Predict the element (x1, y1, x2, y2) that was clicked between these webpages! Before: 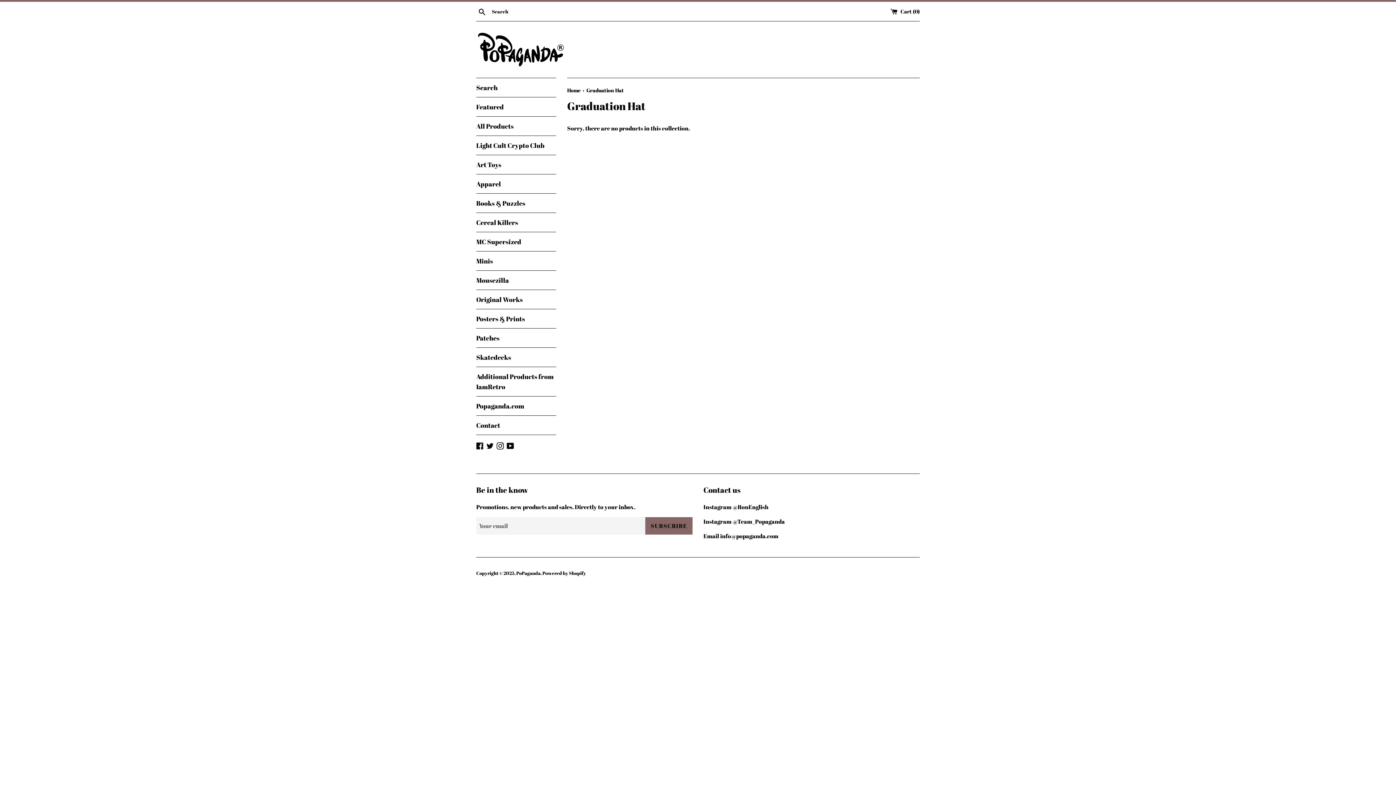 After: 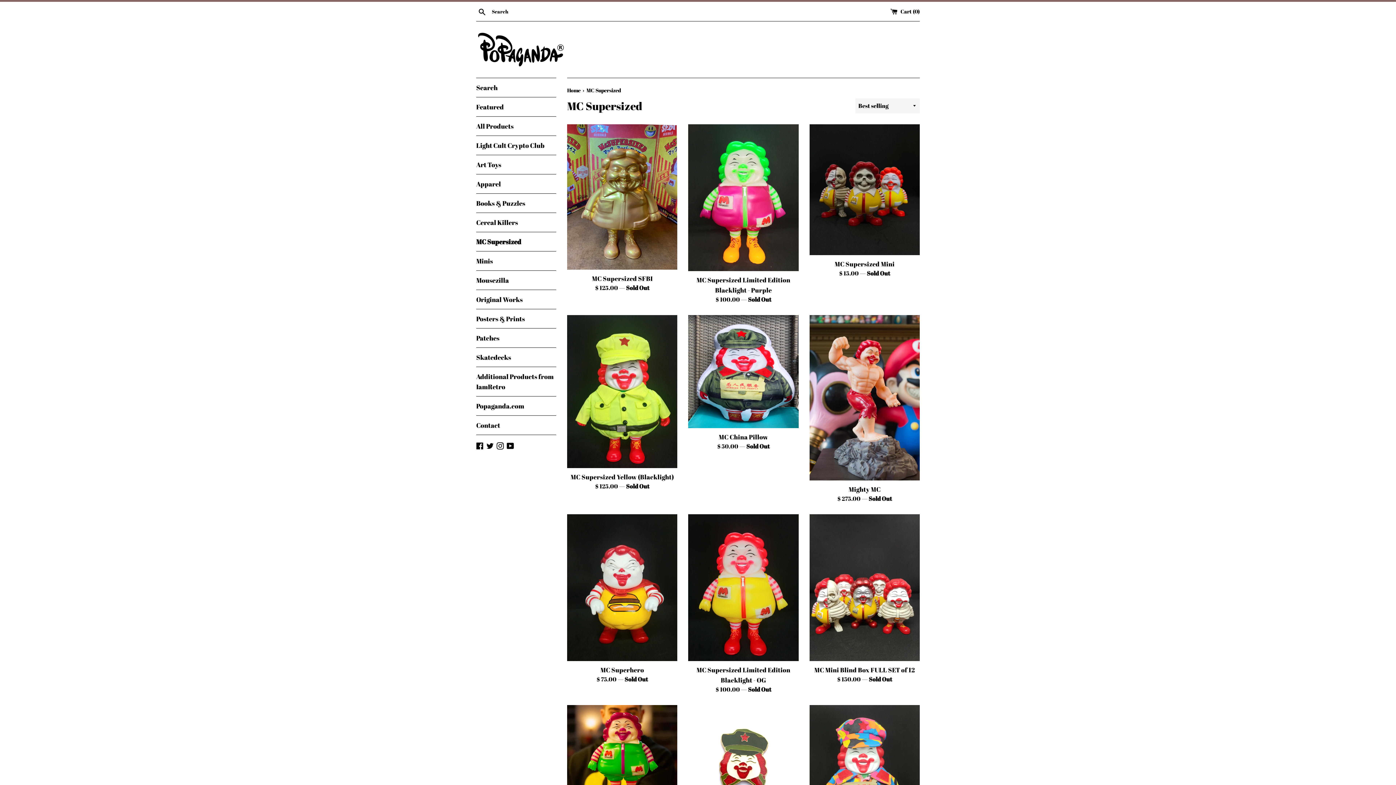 Action: label: MC Supersized bbox: (476, 232, 556, 251)